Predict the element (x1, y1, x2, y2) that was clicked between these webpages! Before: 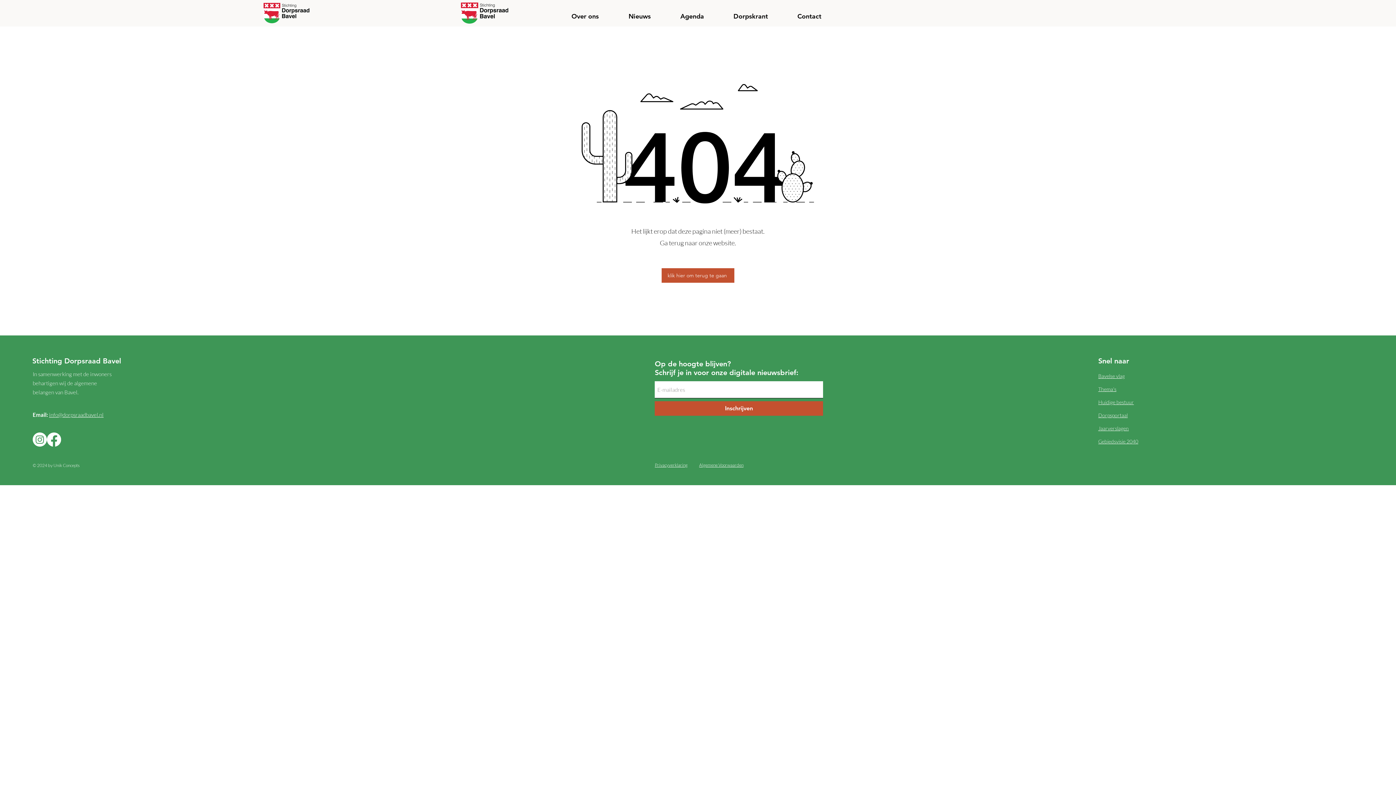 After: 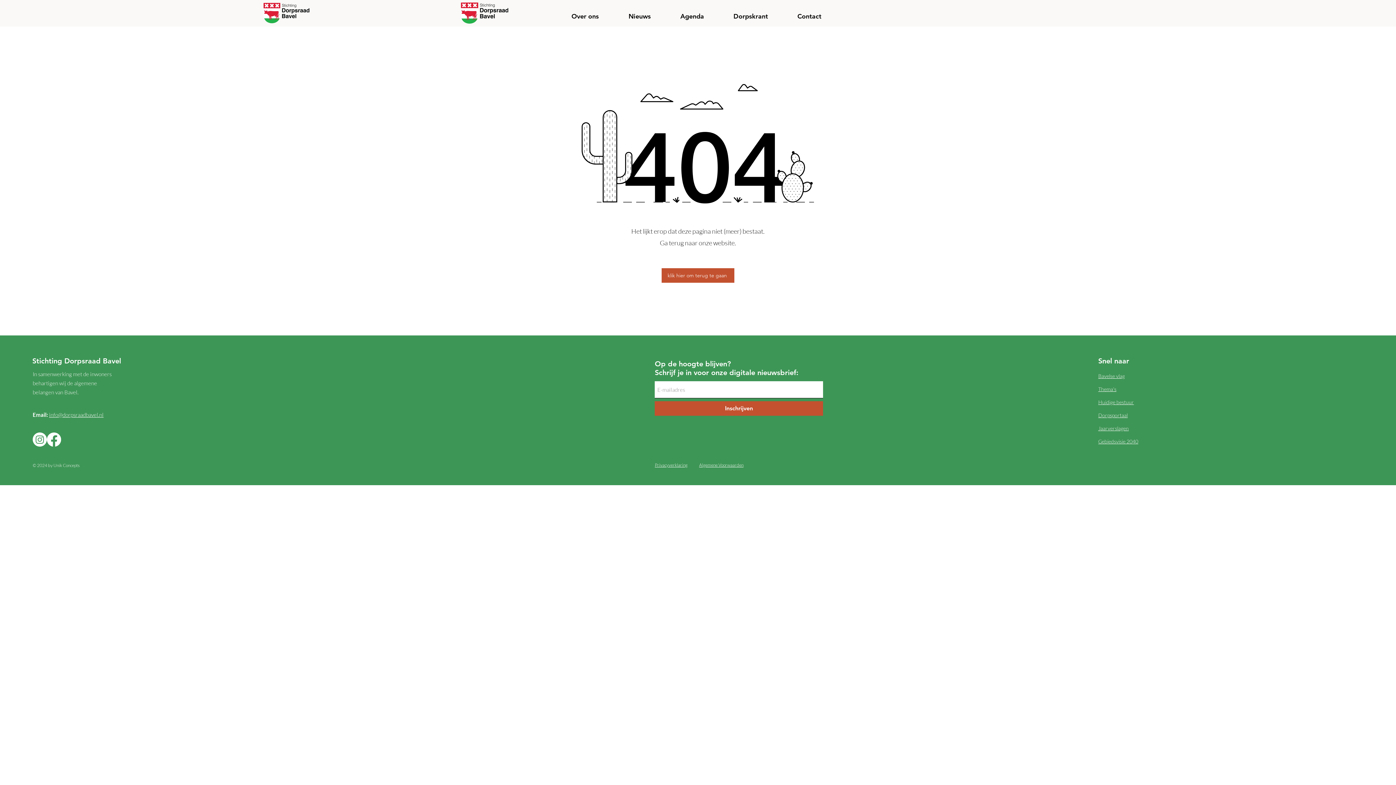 Action: bbox: (49, 411, 103, 418) label: info@dorpsraadbavel.nl